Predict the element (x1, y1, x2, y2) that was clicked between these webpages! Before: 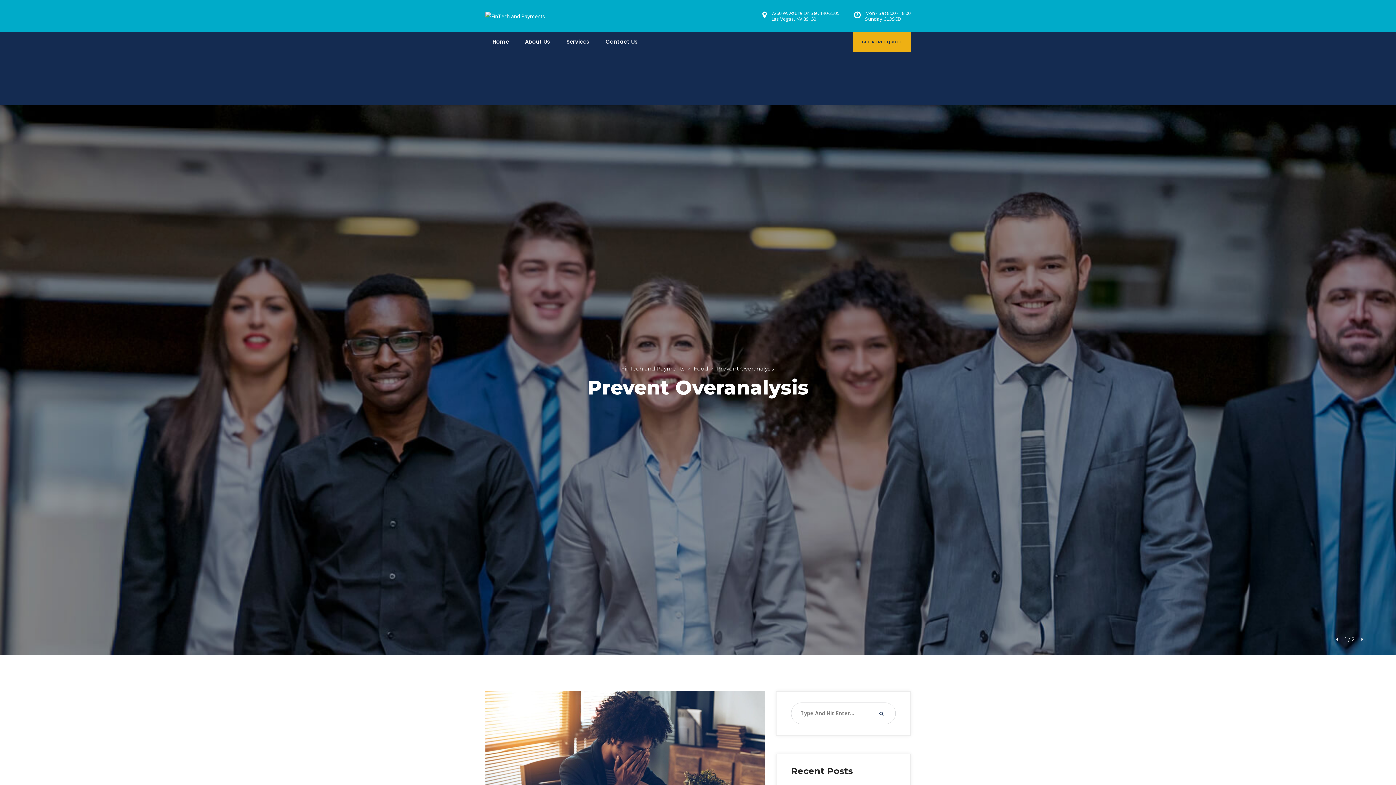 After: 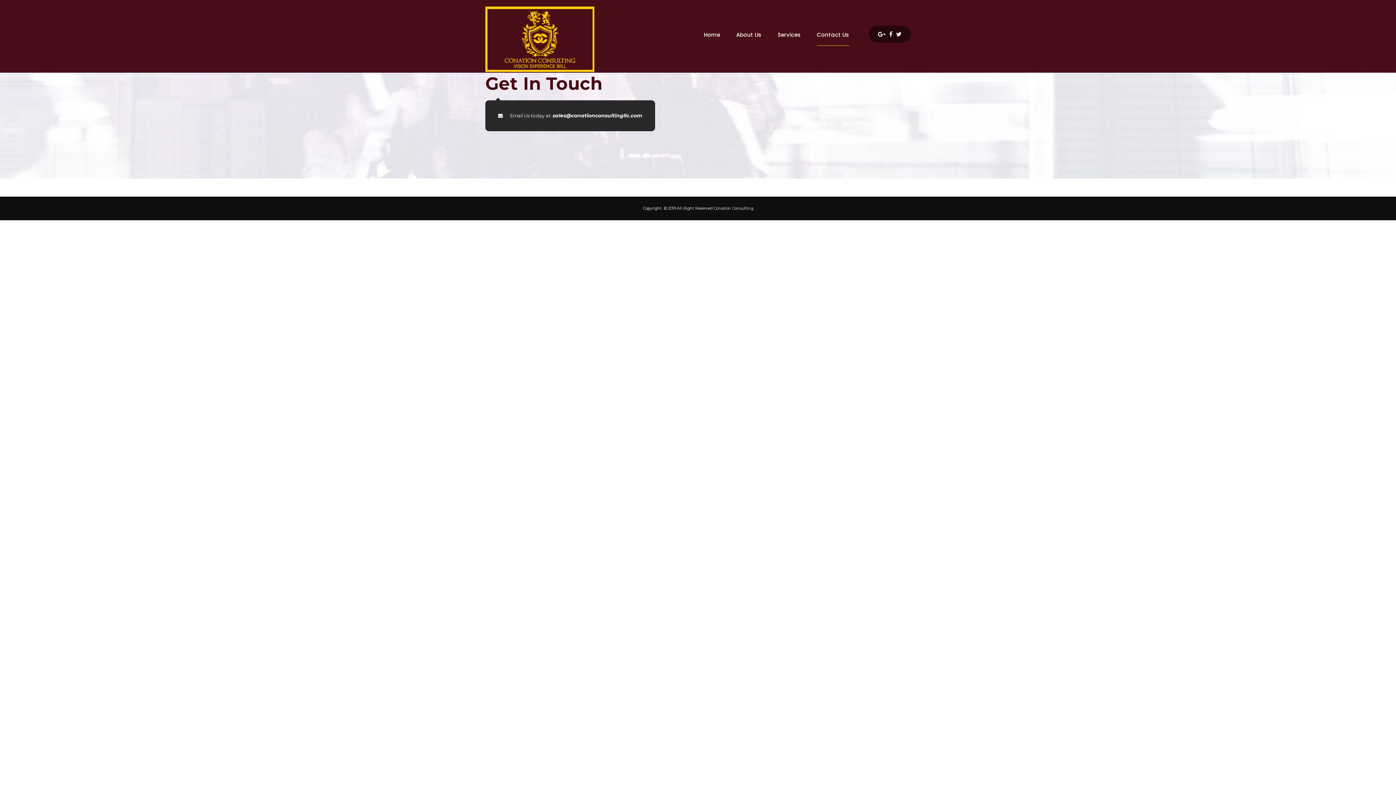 Action: bbox: (598, 32, 645, 52) label: Contact Us